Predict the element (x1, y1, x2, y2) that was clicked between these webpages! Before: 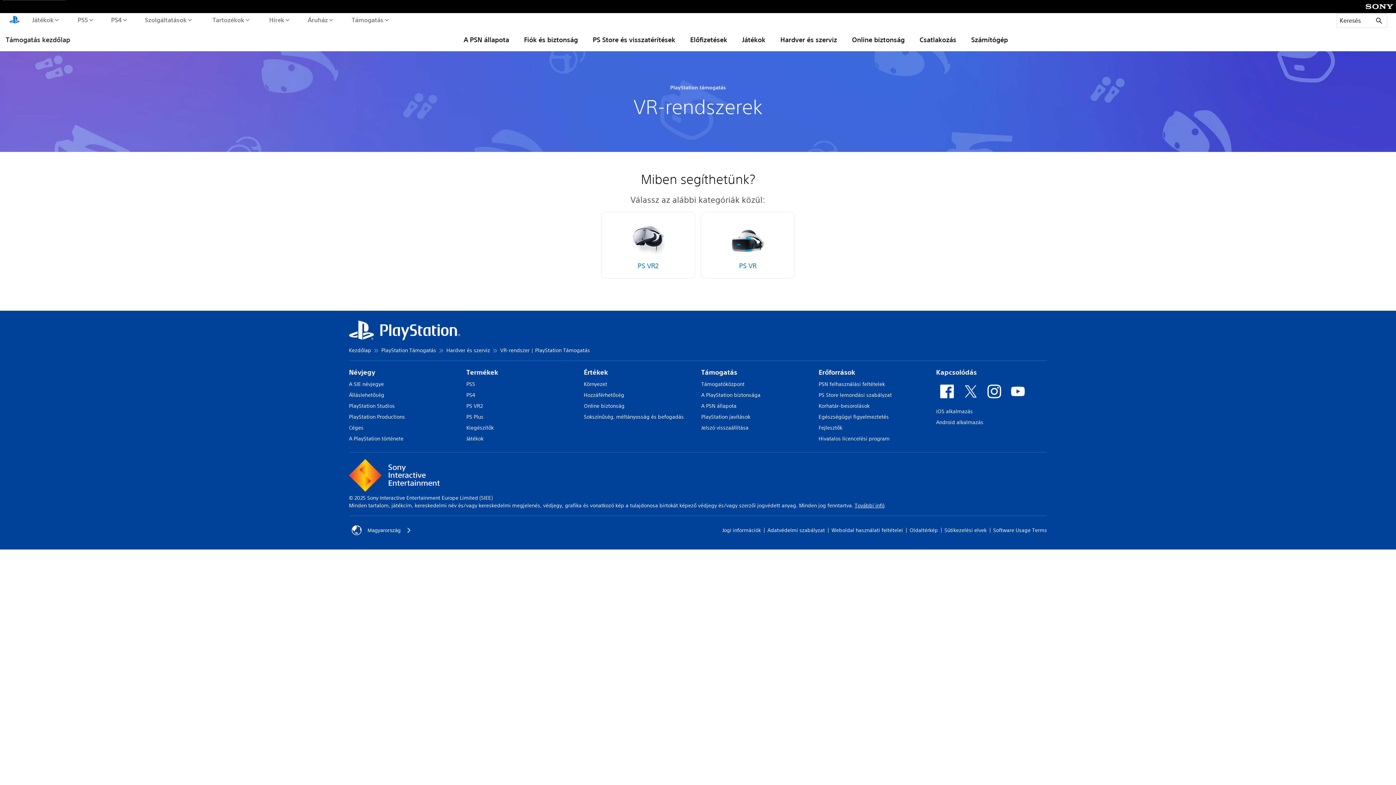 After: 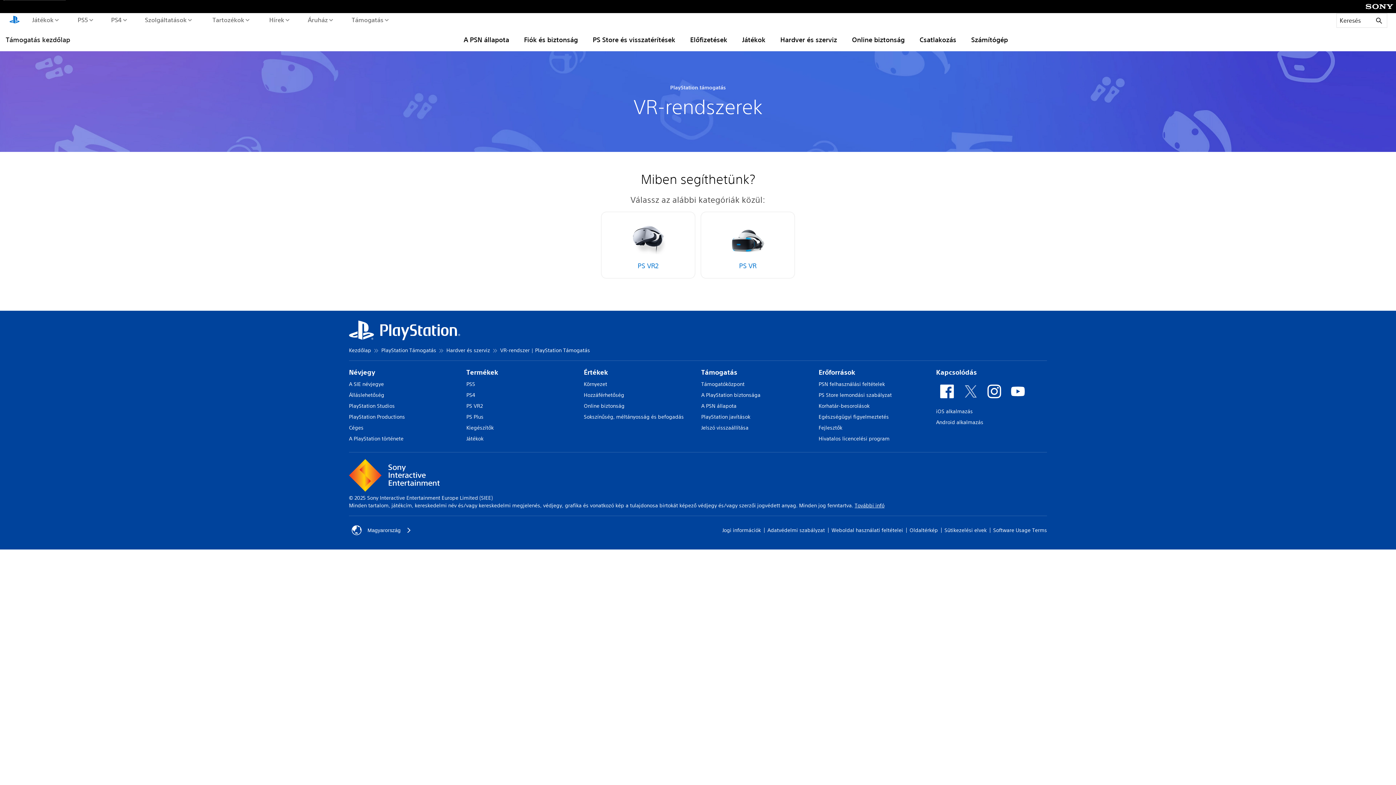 Action: bbox: (960, 380, 981, 402)